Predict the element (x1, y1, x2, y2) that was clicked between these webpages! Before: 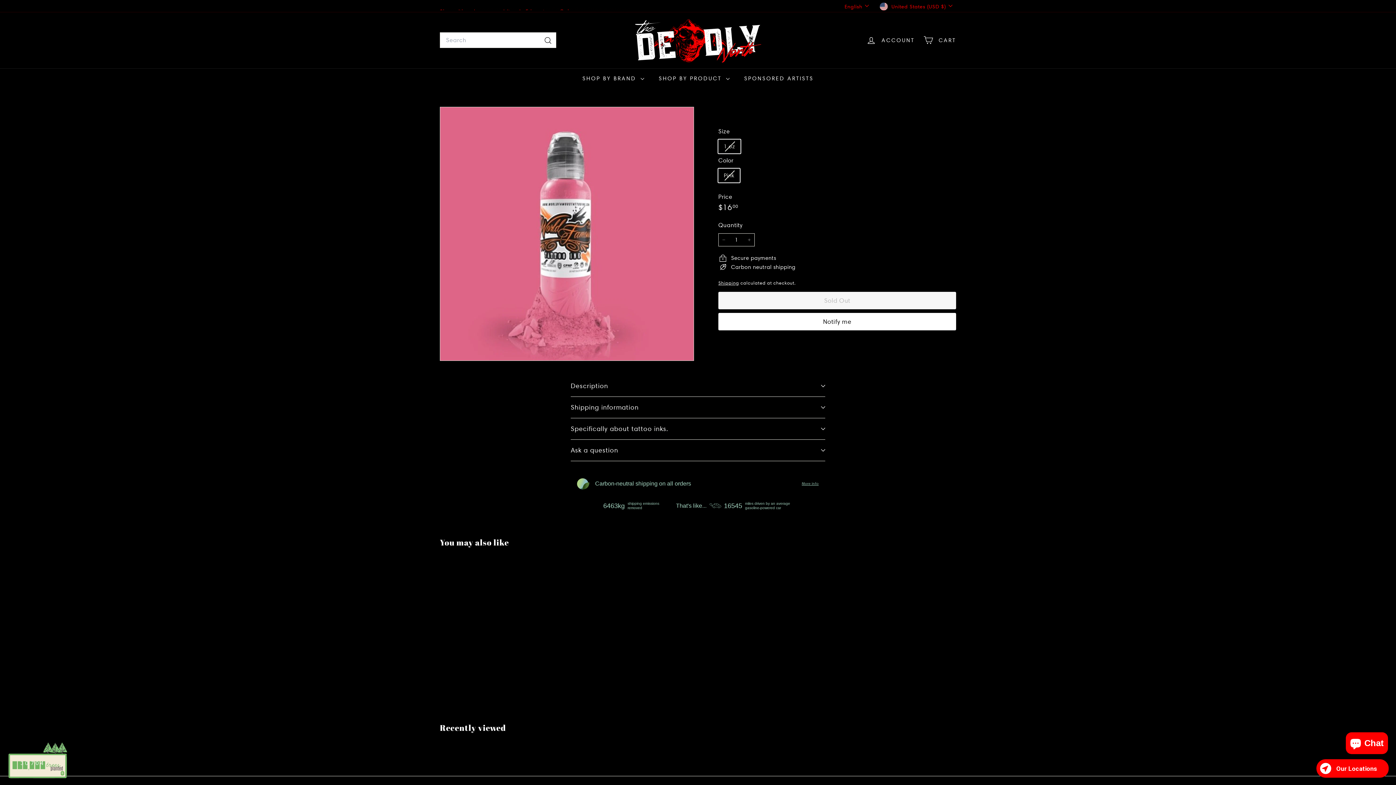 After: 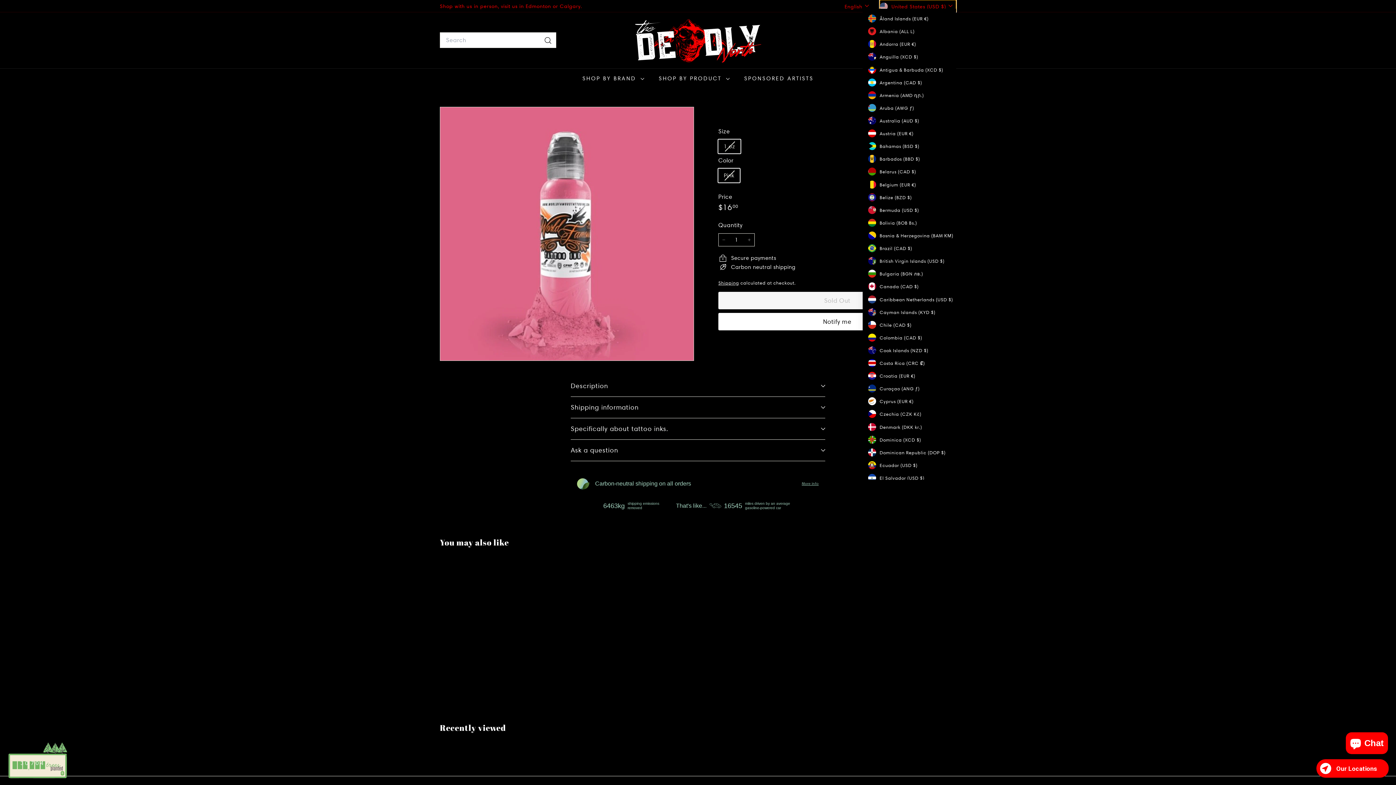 Action: label: United States (USD $) bbox: (880, 0, 956, 12)